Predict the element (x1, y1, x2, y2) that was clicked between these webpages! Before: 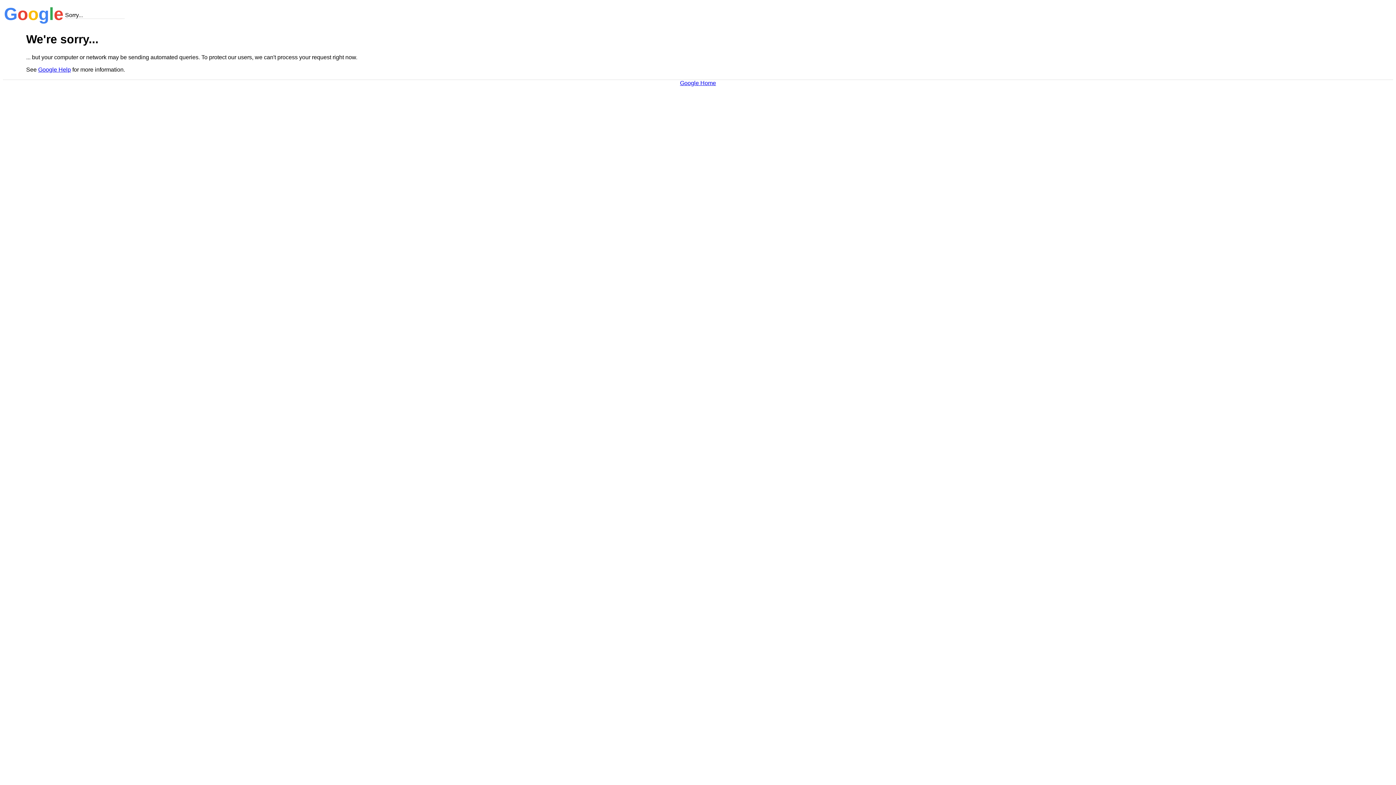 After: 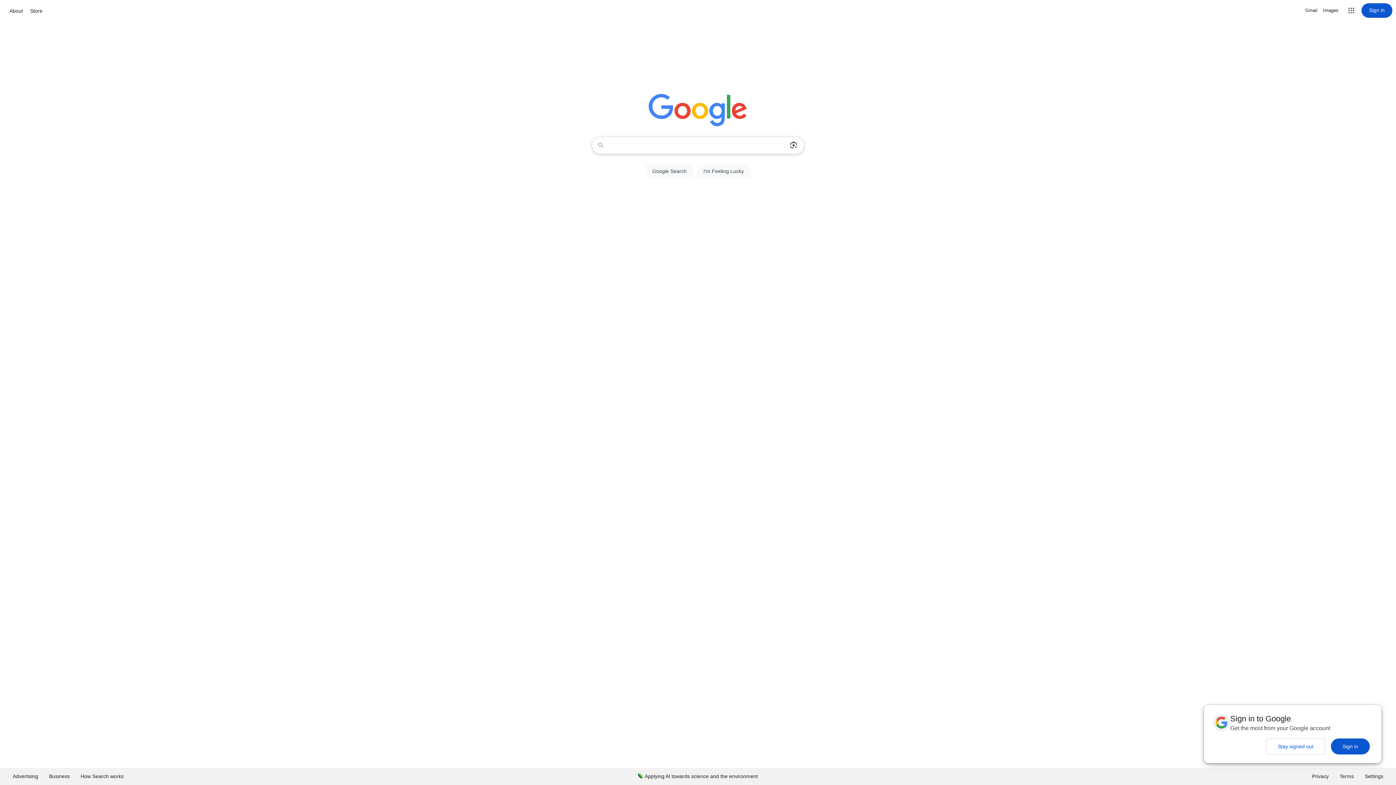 Action: bbox: (680, 79, 716, 86) label: Google Home